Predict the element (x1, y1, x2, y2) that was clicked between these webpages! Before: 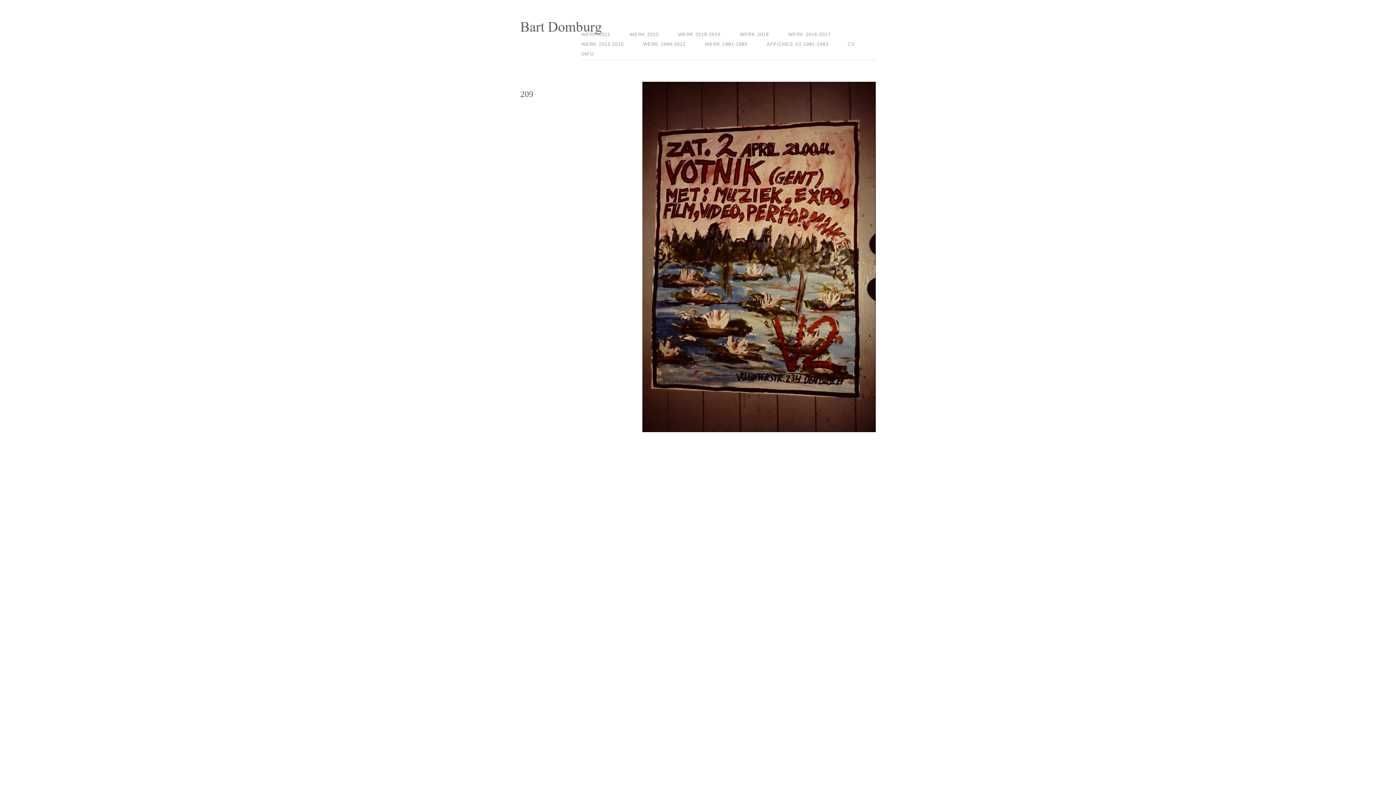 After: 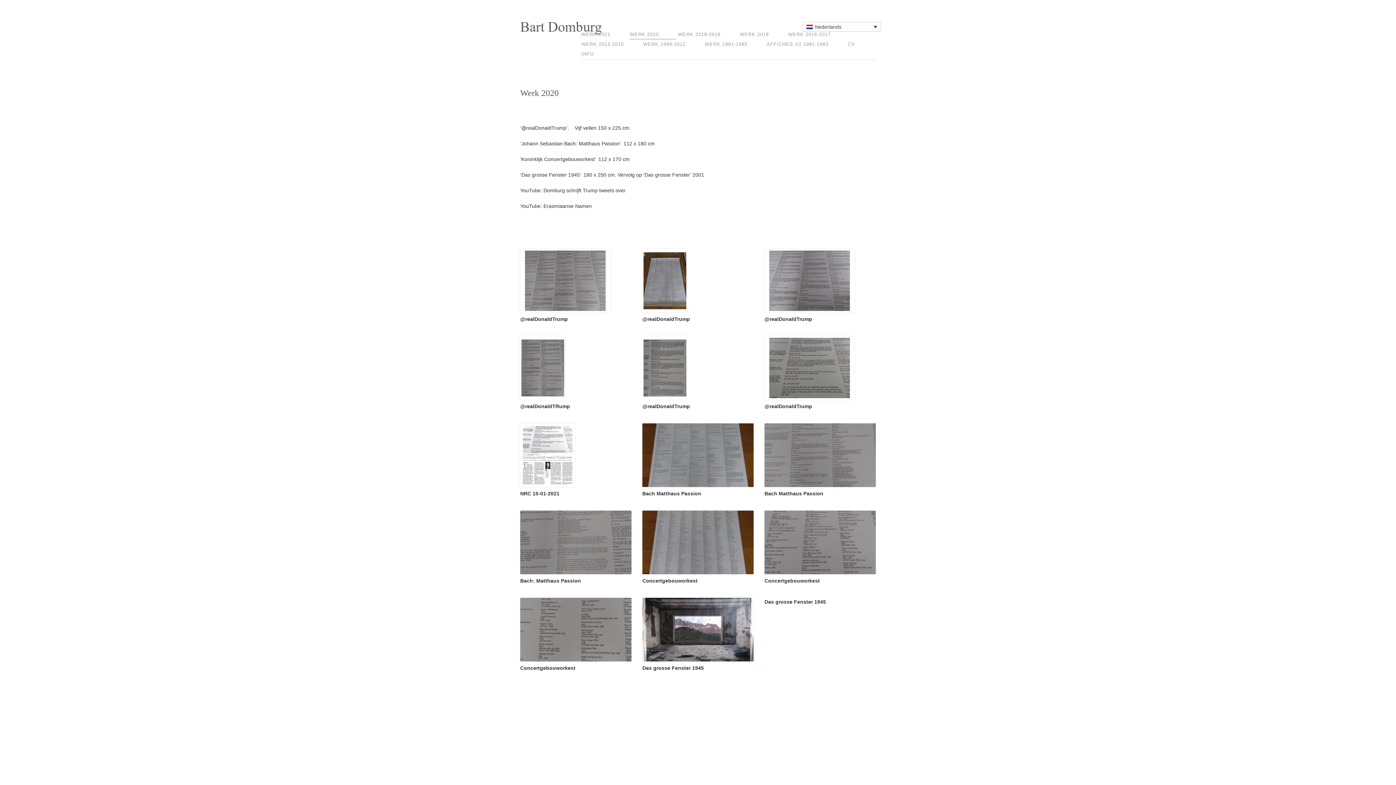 Action: label: WERK 2020 bbox: (629, 30, 676, 40)